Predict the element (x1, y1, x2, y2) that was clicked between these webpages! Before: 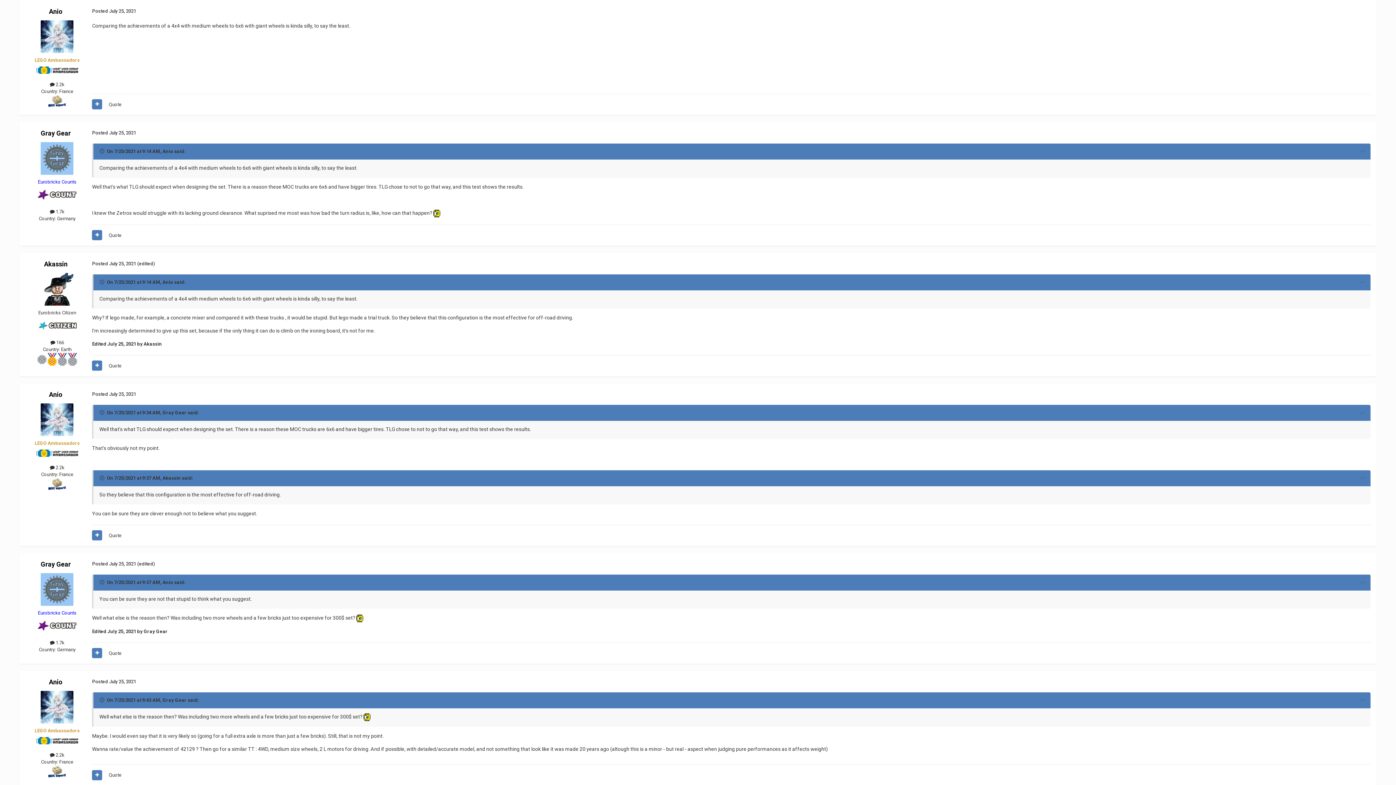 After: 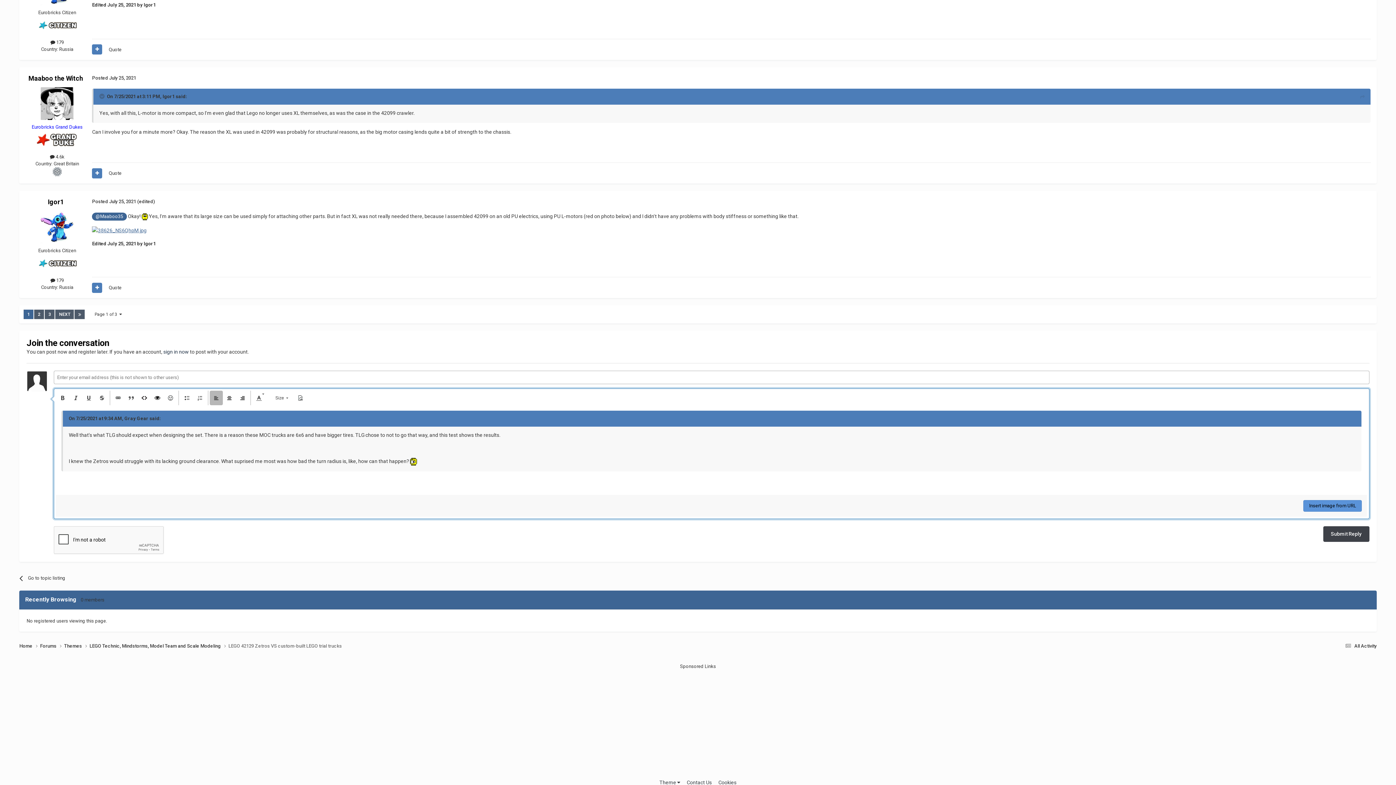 Action: bbox: (108, 232, 121, 238) label: Quote